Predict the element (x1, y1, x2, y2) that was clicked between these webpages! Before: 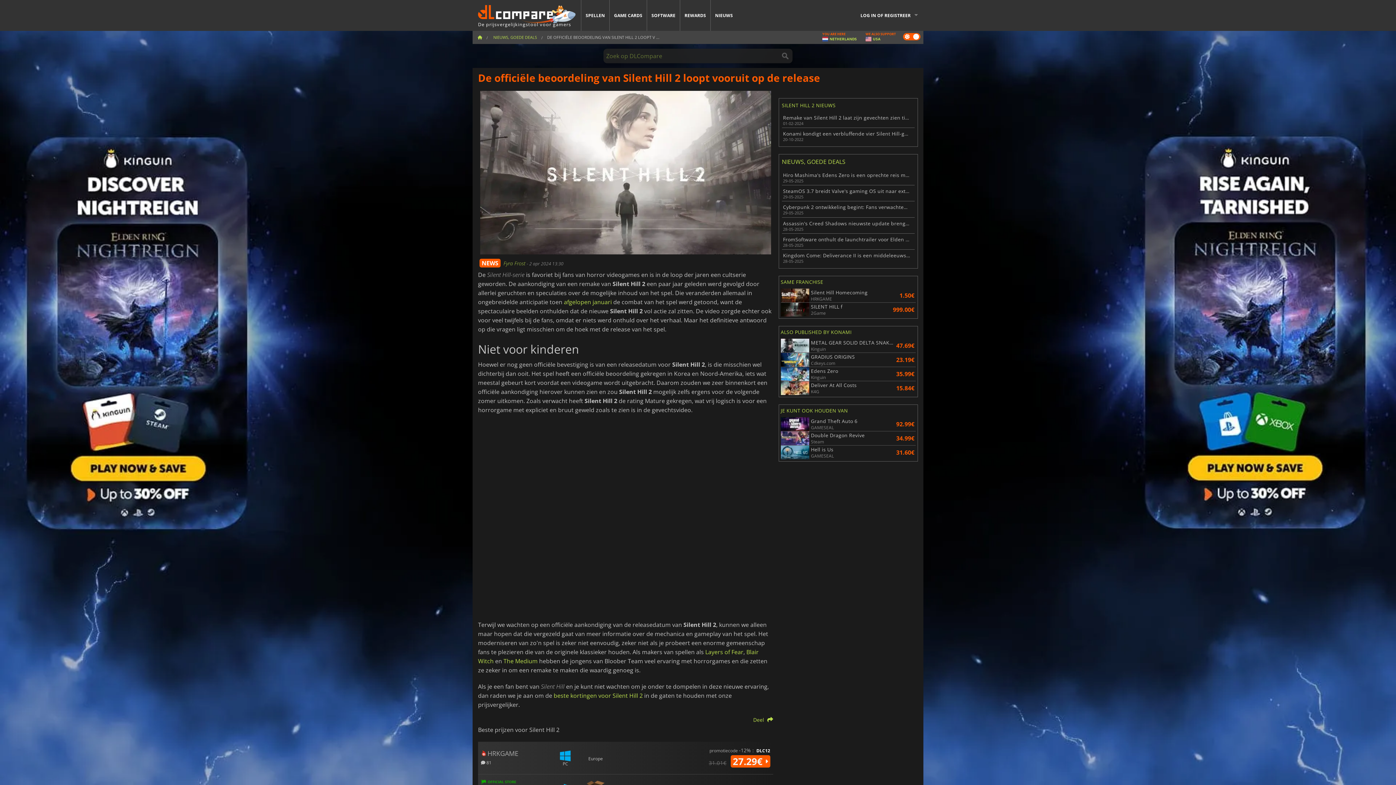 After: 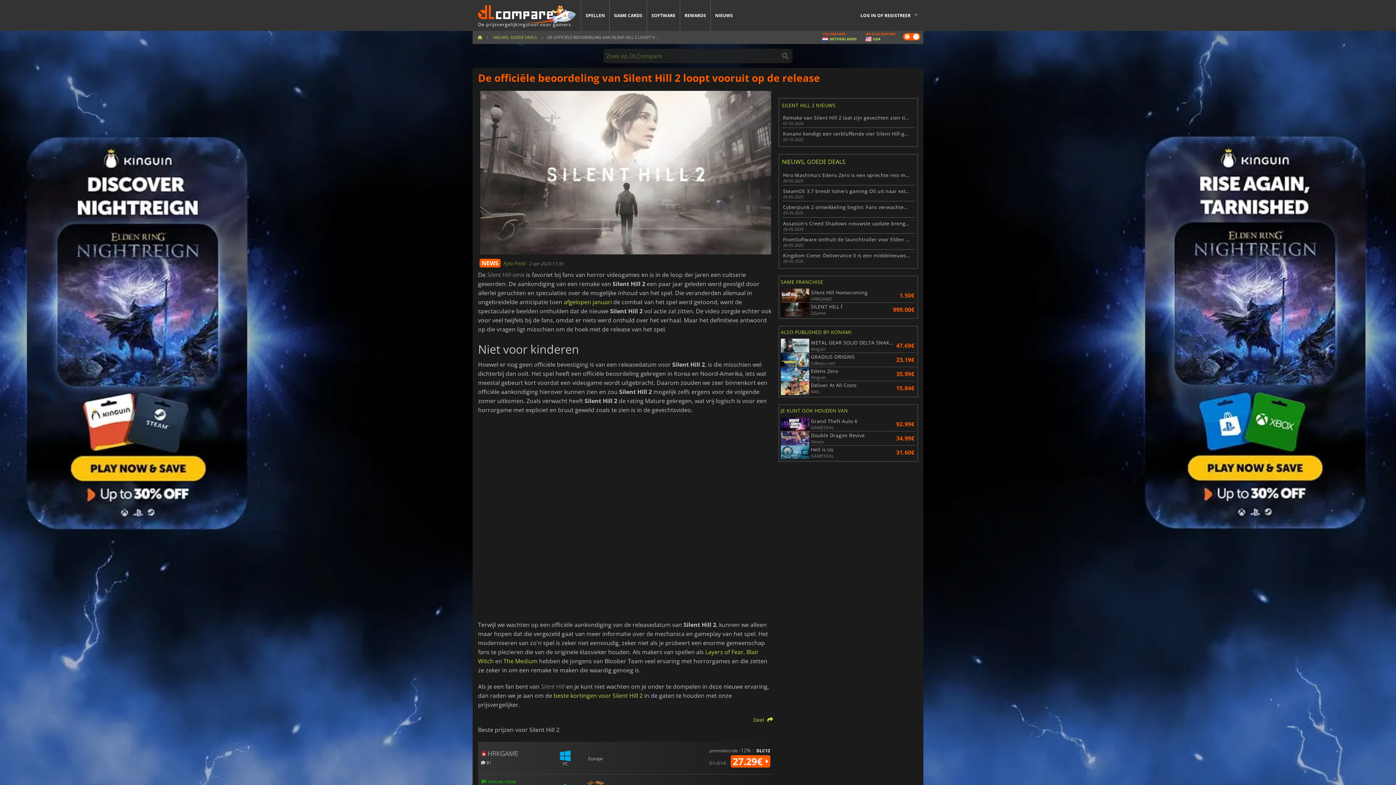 Action: bbox: (865, 36, 880, 41) label: USA